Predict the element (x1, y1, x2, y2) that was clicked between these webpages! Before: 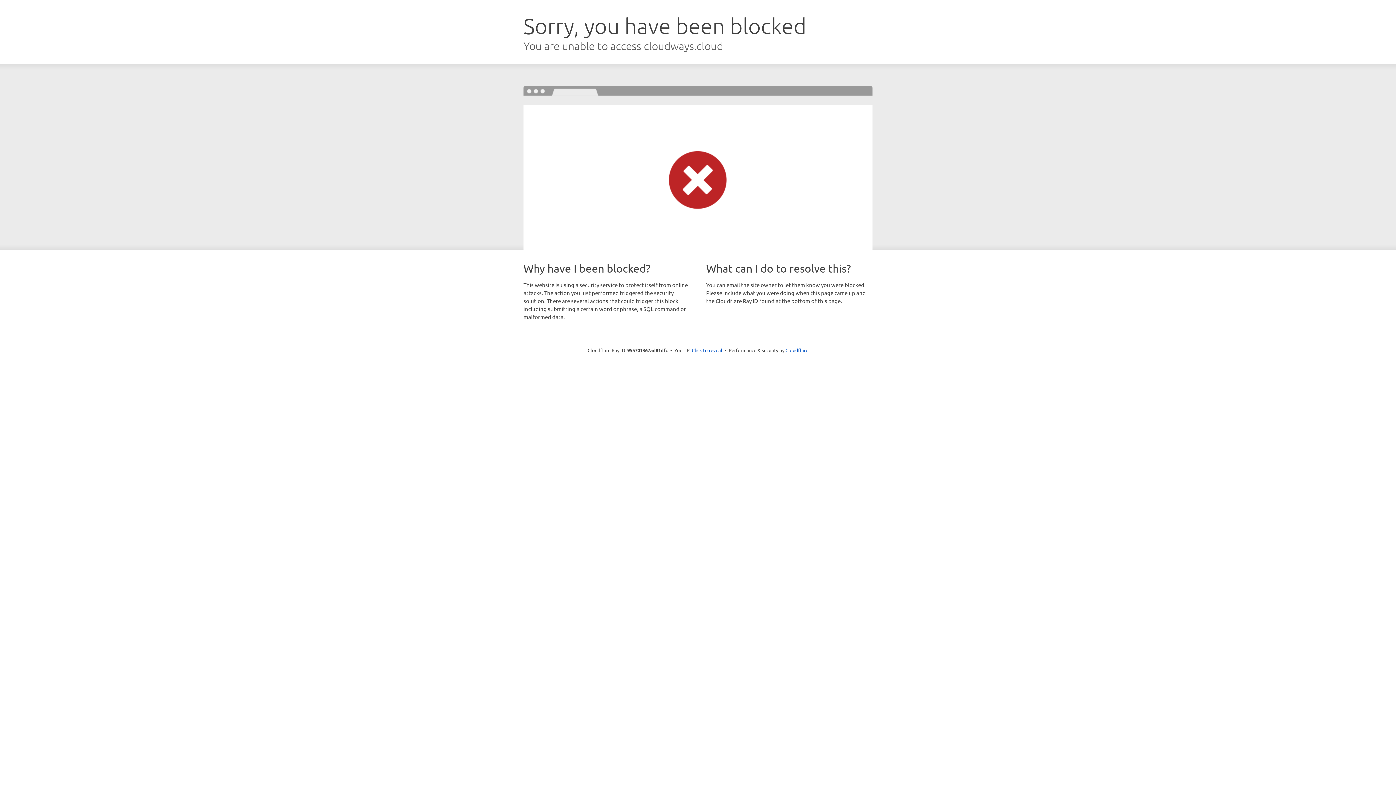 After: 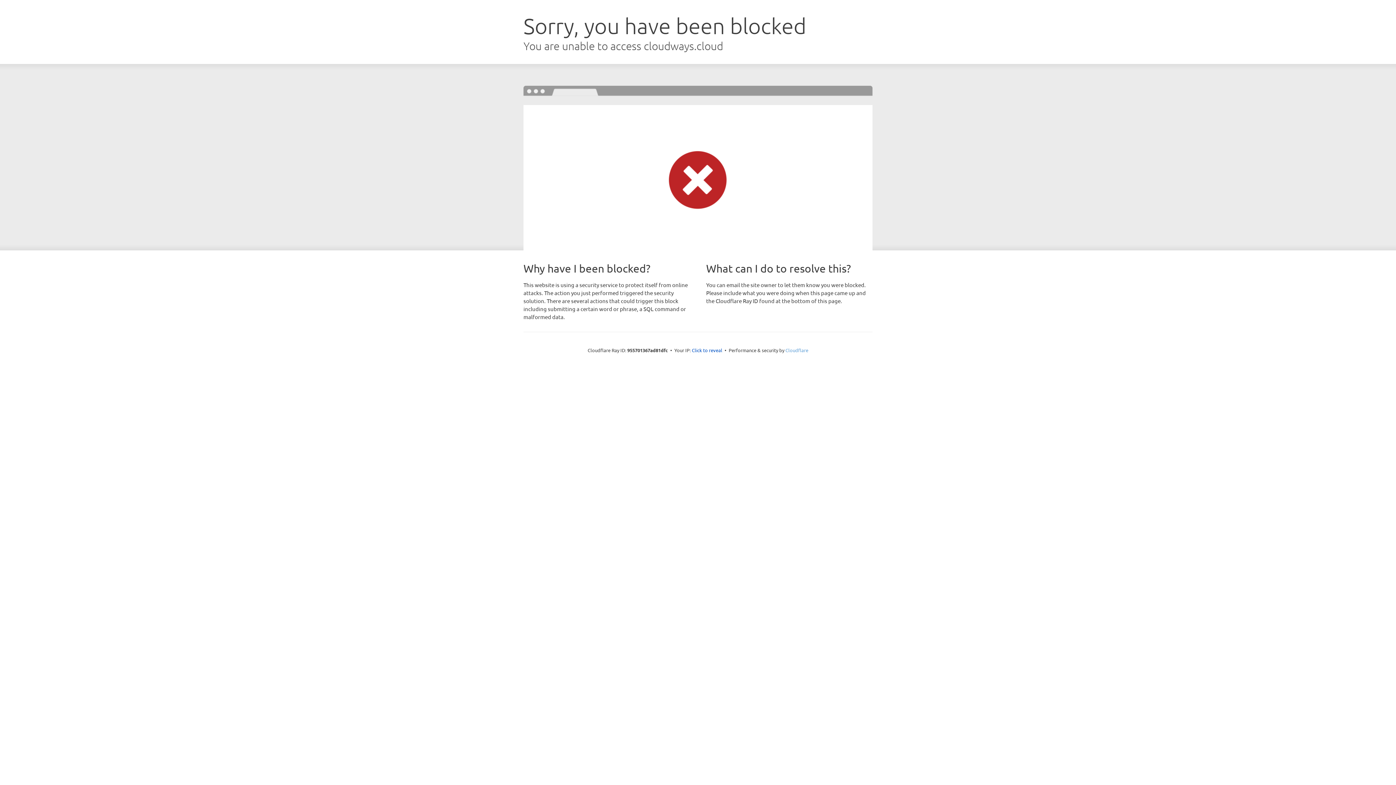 Action: bbox: (785, 347, 808, 353) label: Cloudflare